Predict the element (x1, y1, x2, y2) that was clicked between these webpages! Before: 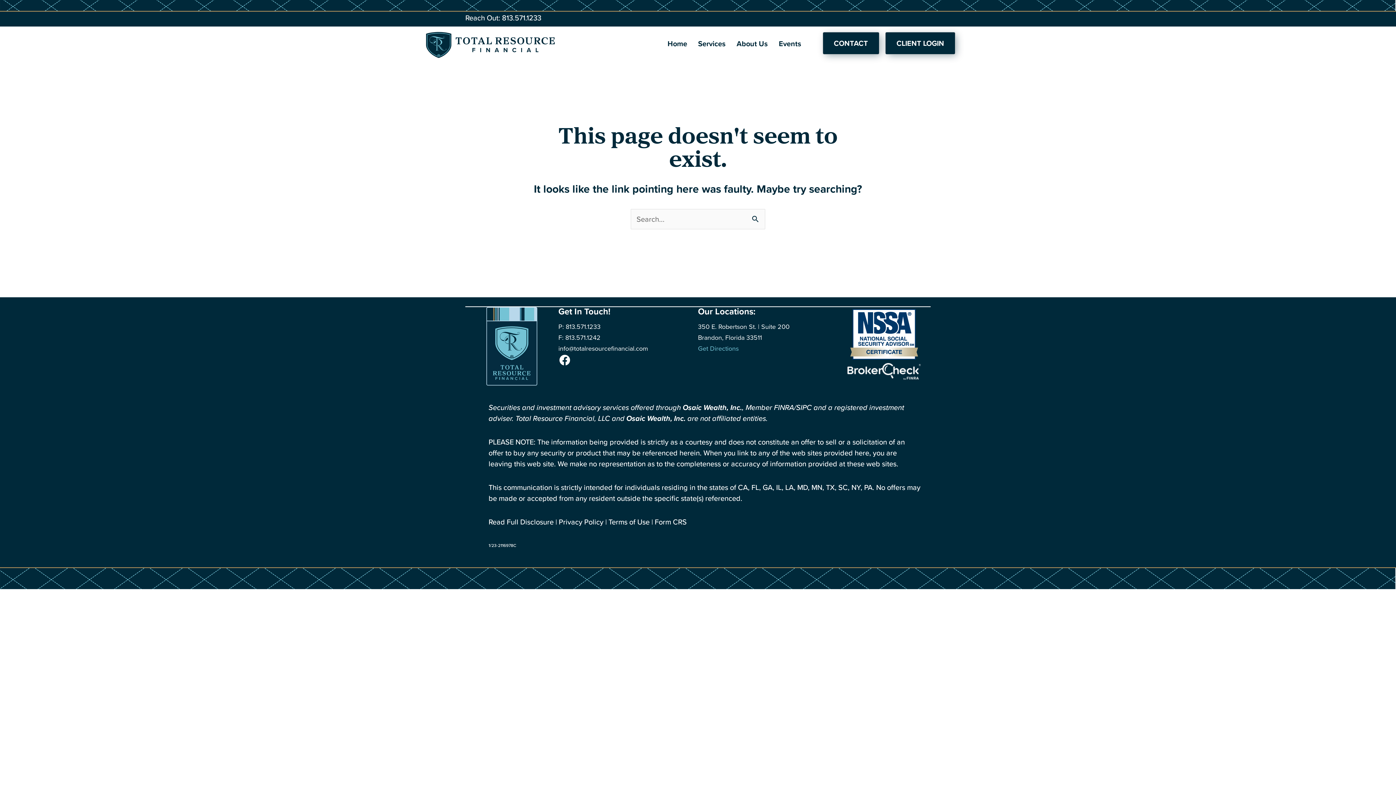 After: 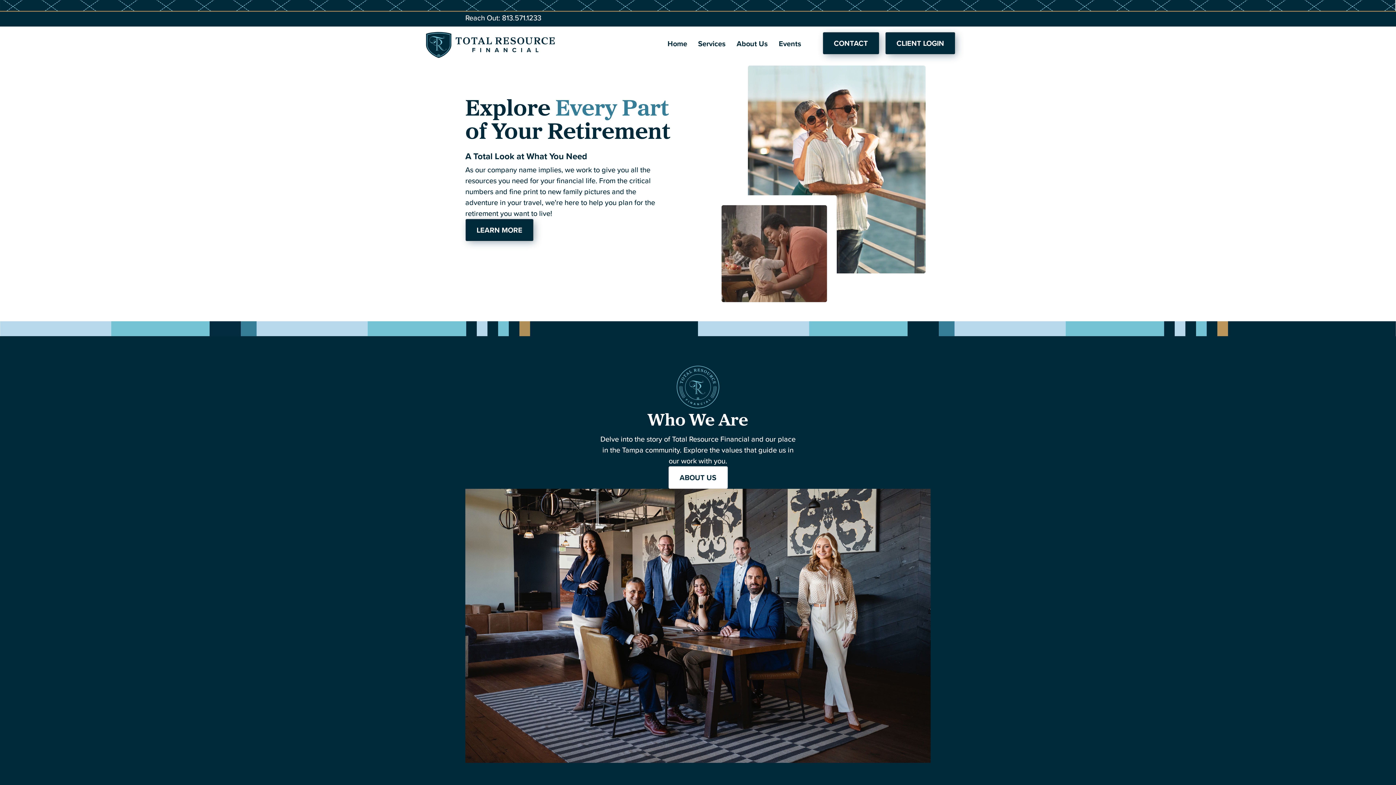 Action: bbox: (486, 340, 537, 351)